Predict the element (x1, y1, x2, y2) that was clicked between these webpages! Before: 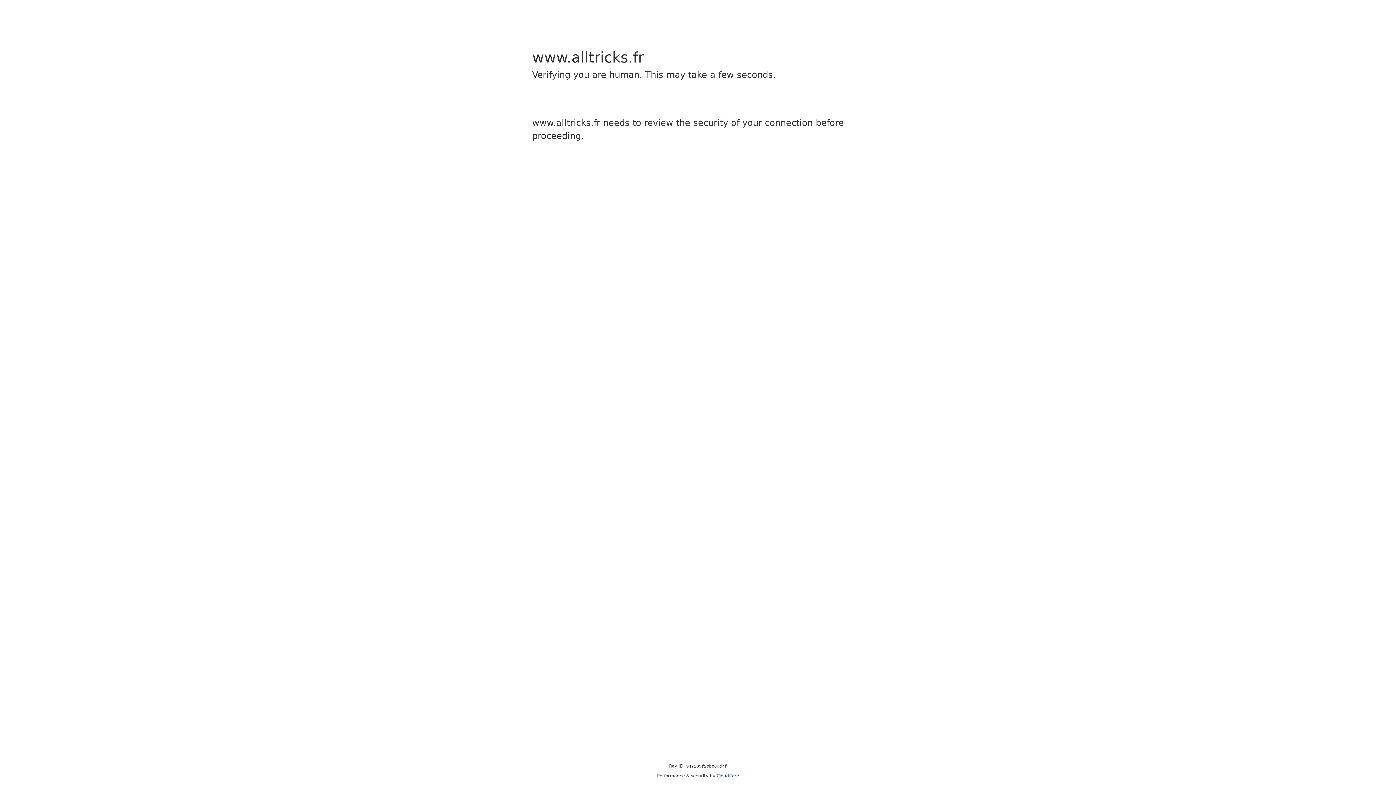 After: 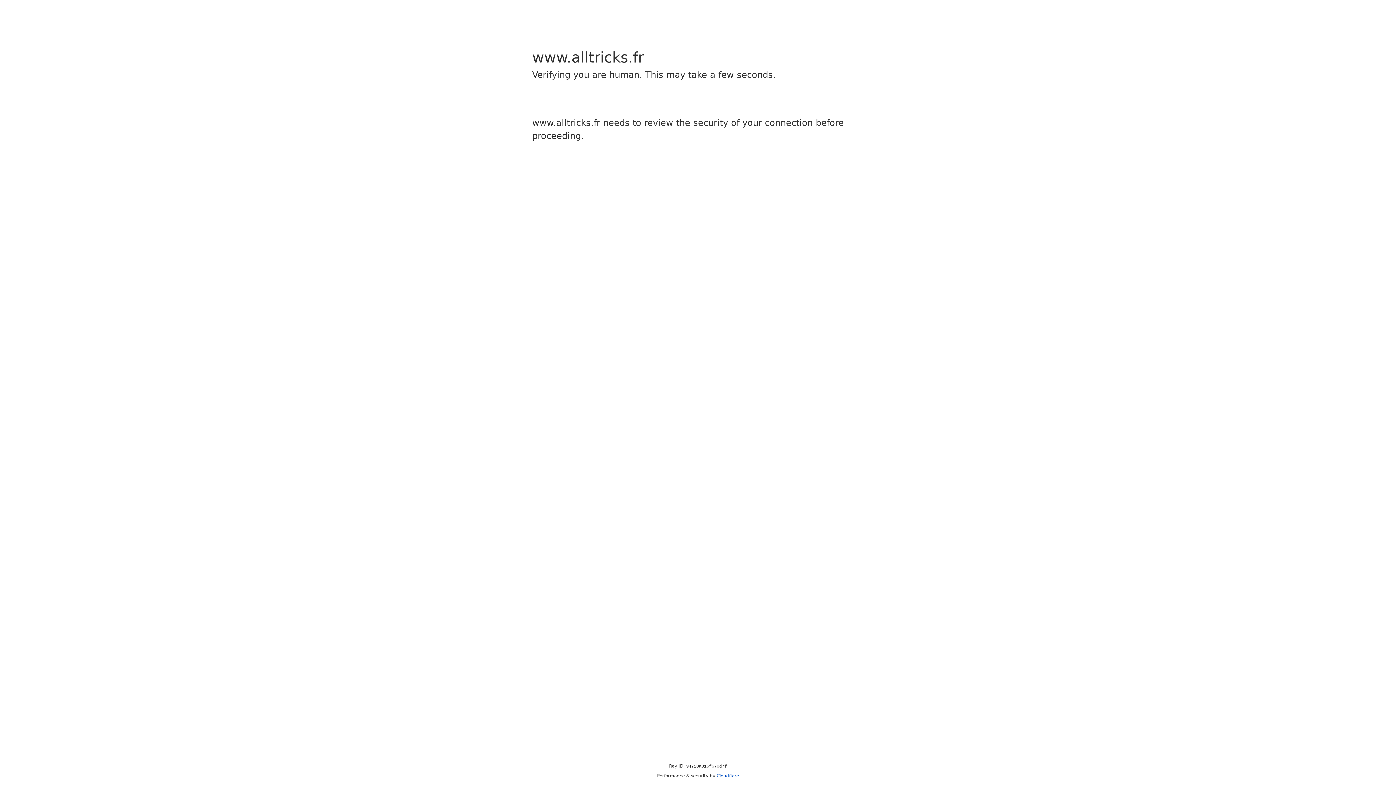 Action: bbox: (716, 773, 739, 778) label: Cloudflare